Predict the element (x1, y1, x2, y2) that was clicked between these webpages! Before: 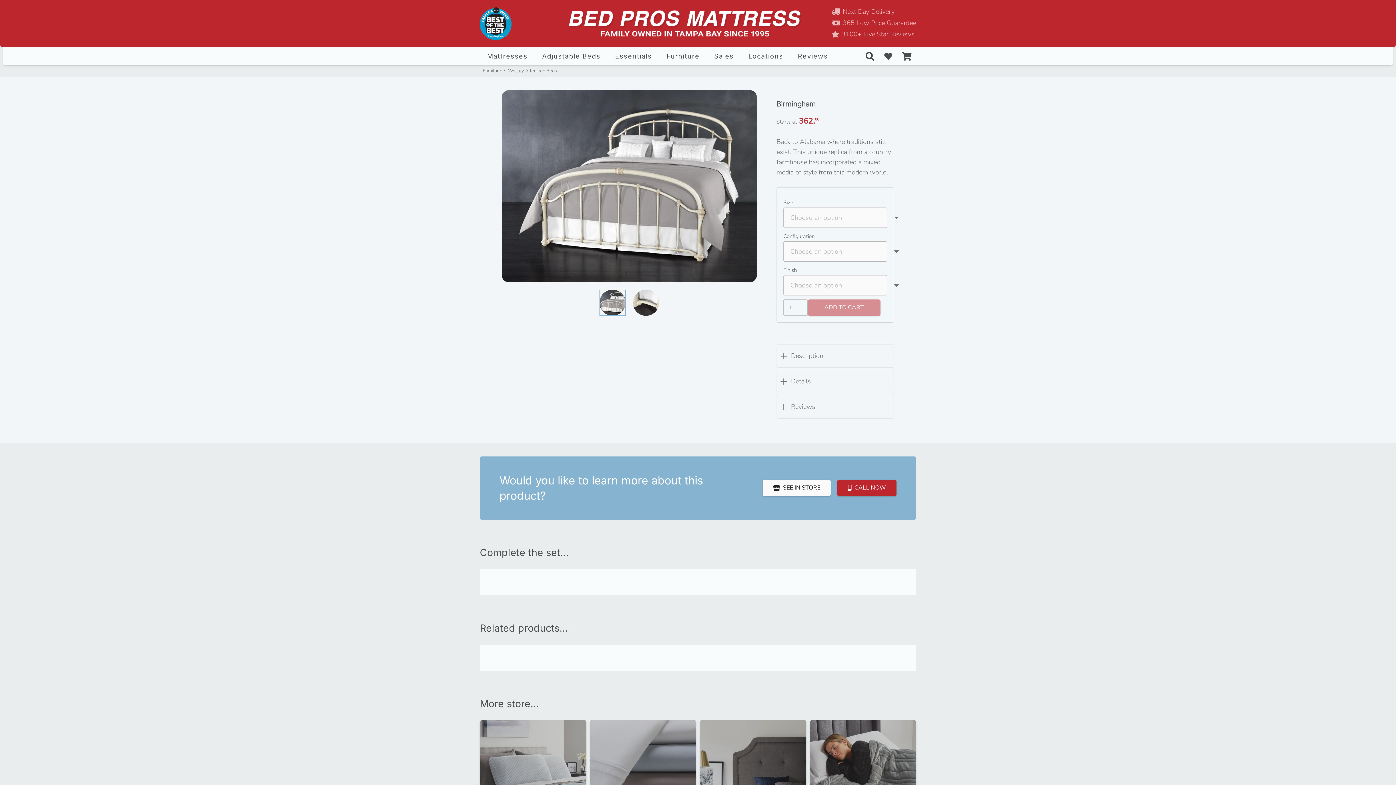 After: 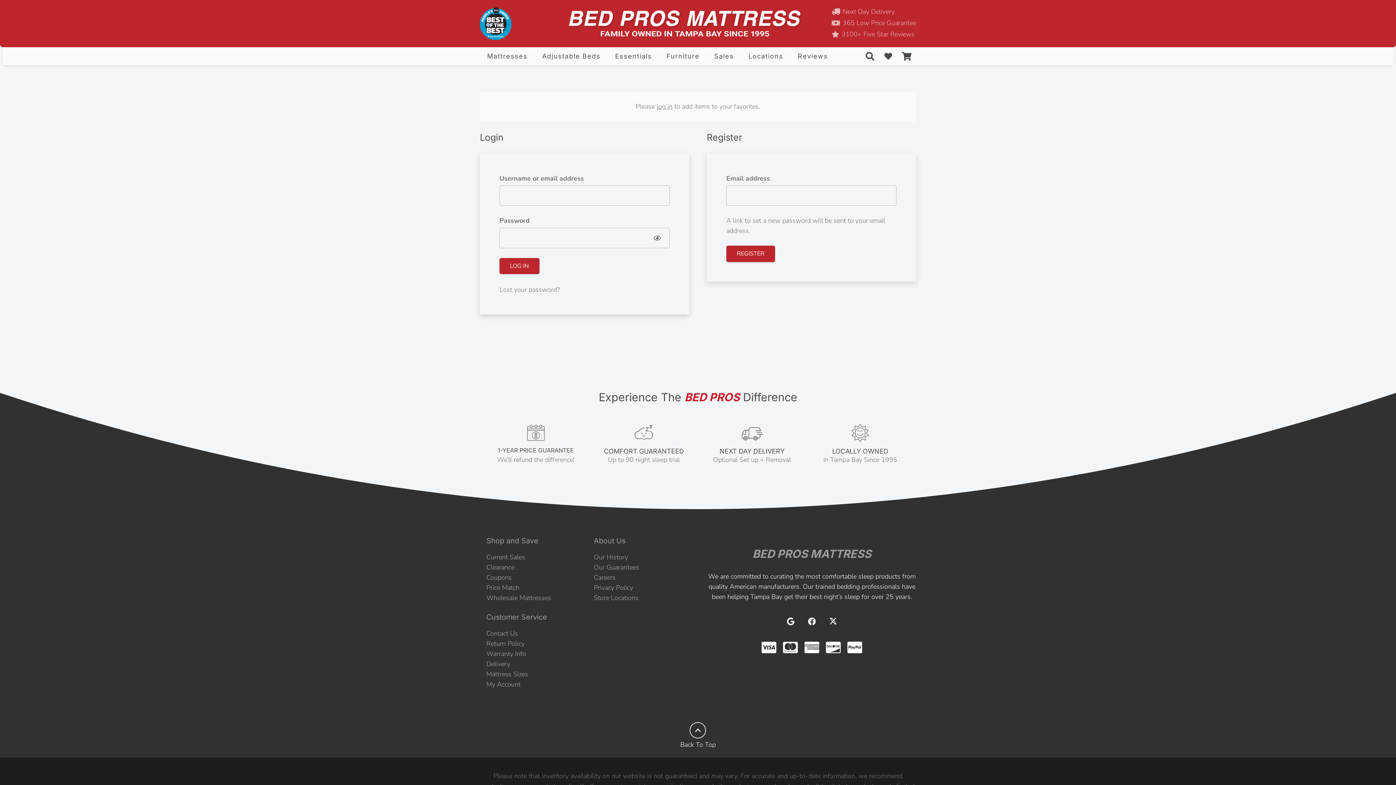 Action: bbox: (879, 47, 897, 65) label: Link to Favorites list